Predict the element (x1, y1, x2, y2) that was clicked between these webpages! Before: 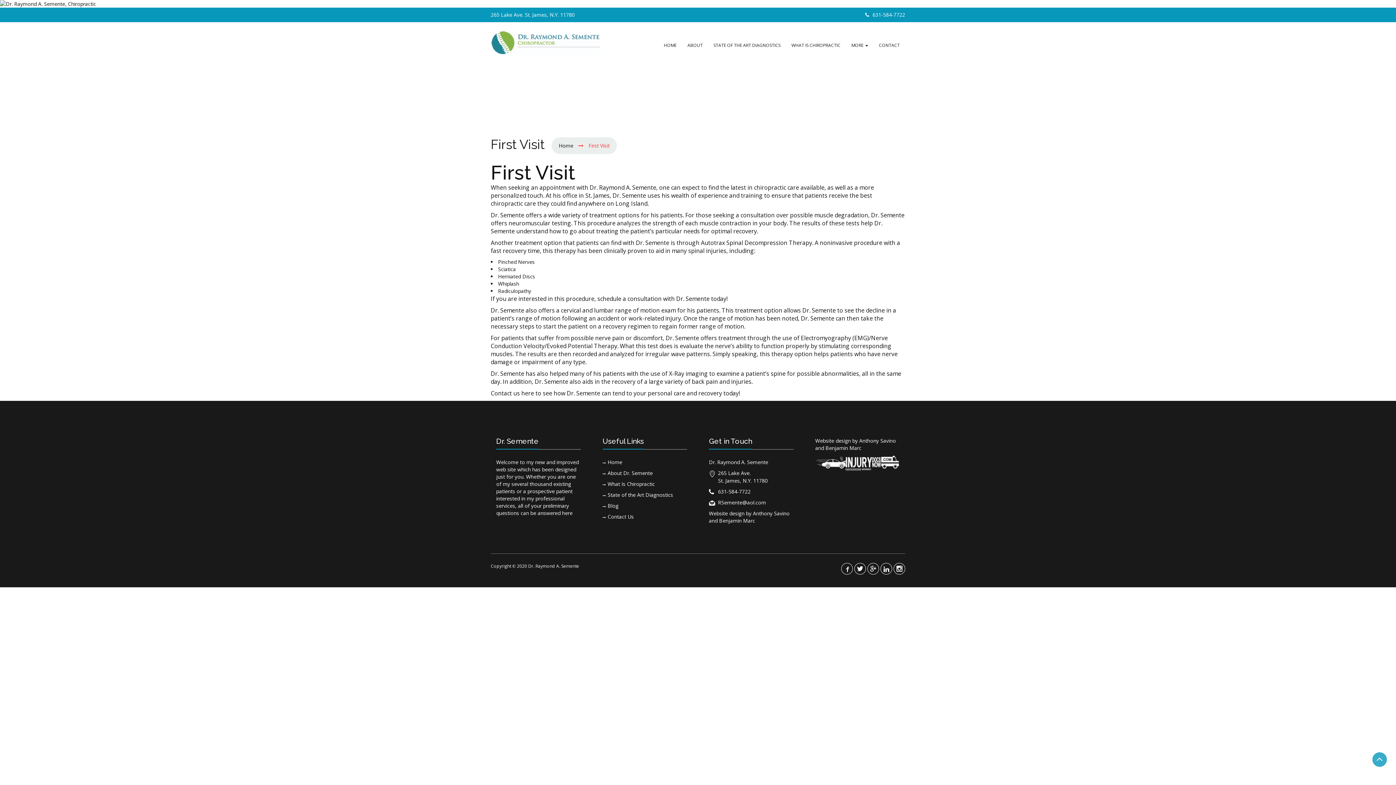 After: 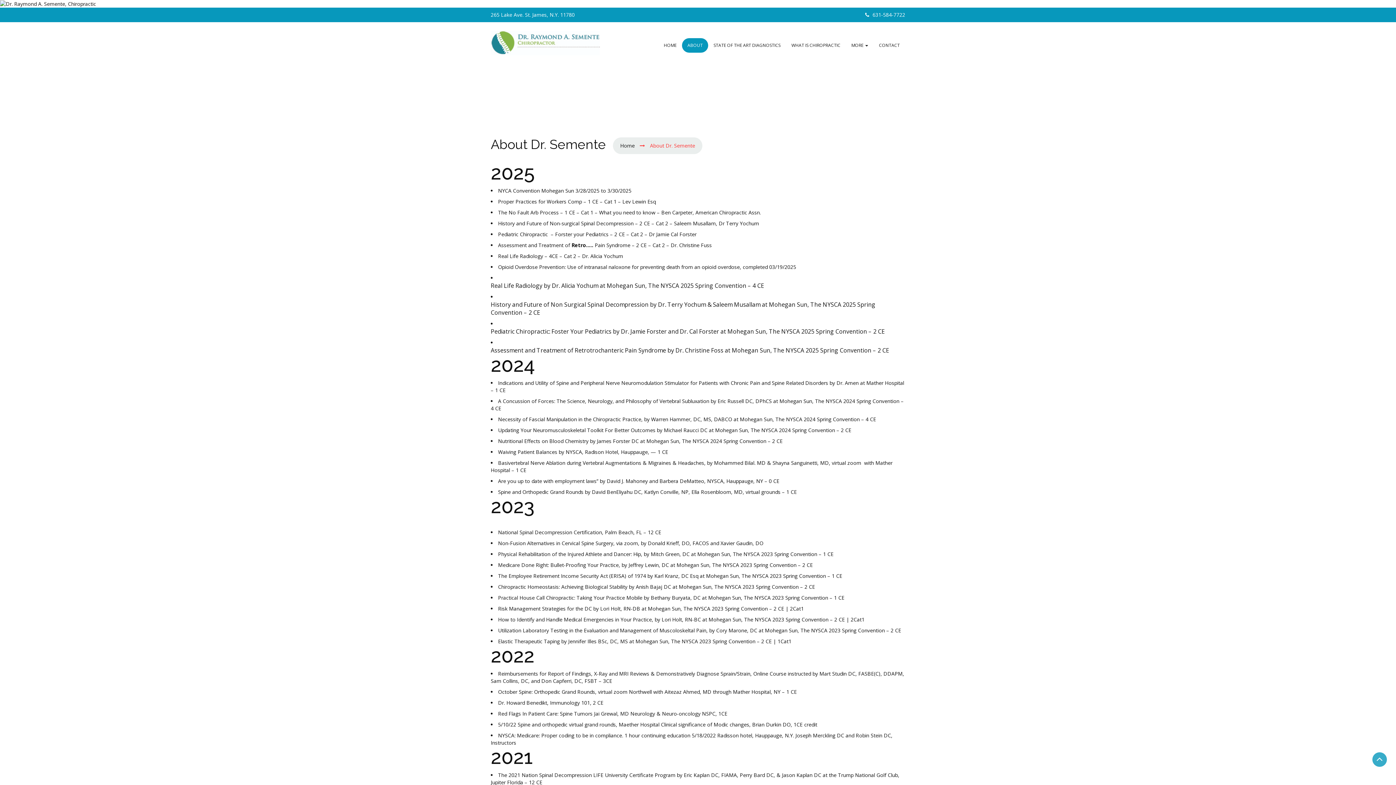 Action: bbox: (602, 469, 652, 476) label: About Dr. Semente